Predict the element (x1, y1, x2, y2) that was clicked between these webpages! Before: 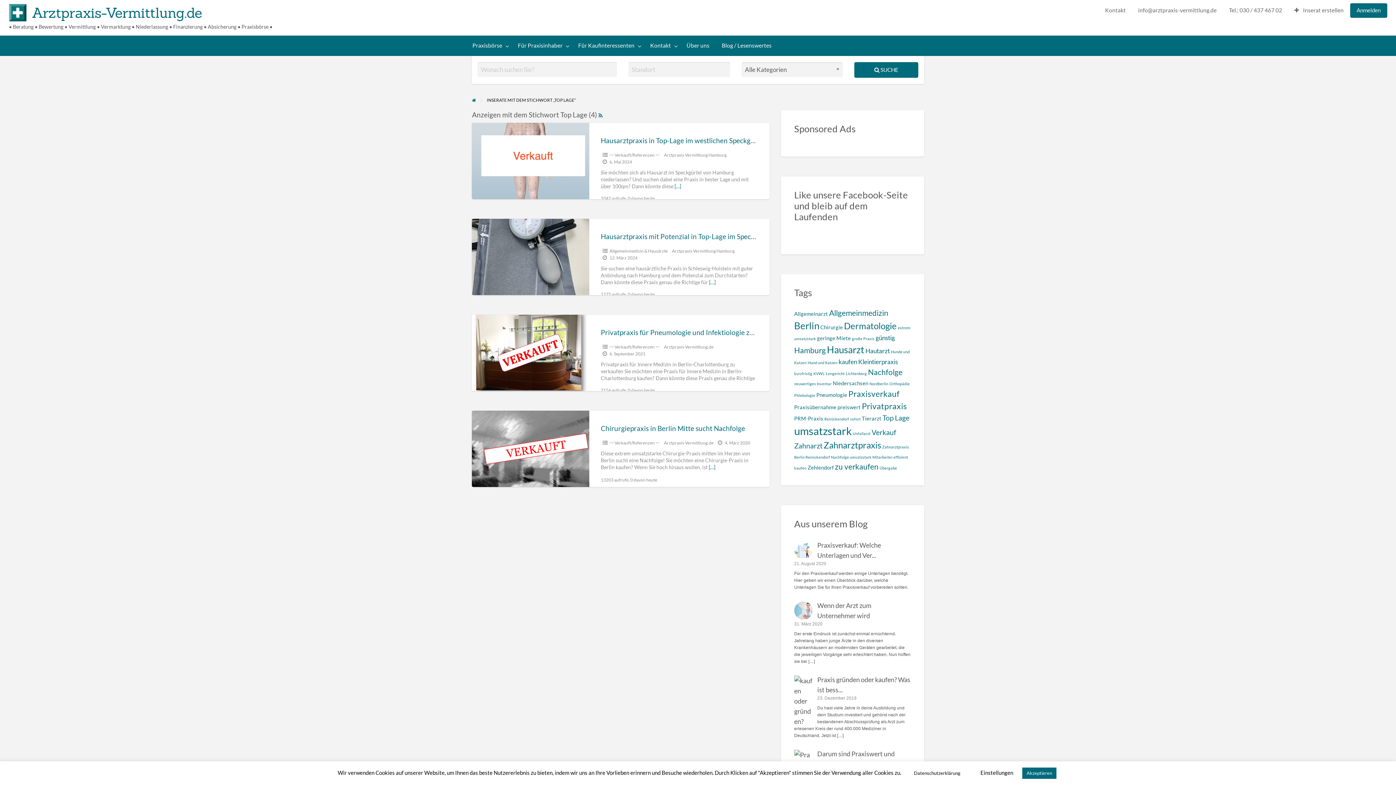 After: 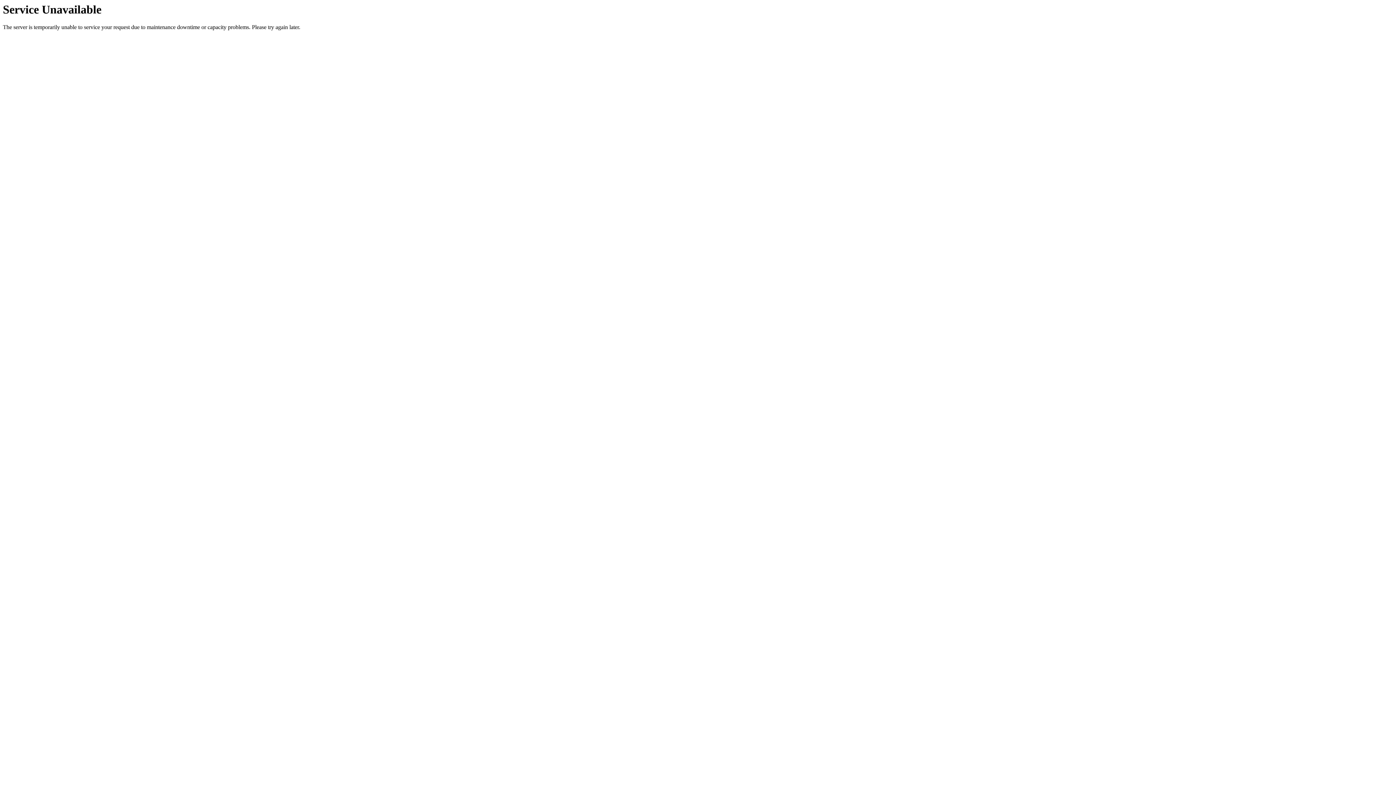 Action: label: Für Kaufinteressenten bbox: (572, 38, 644, 52)